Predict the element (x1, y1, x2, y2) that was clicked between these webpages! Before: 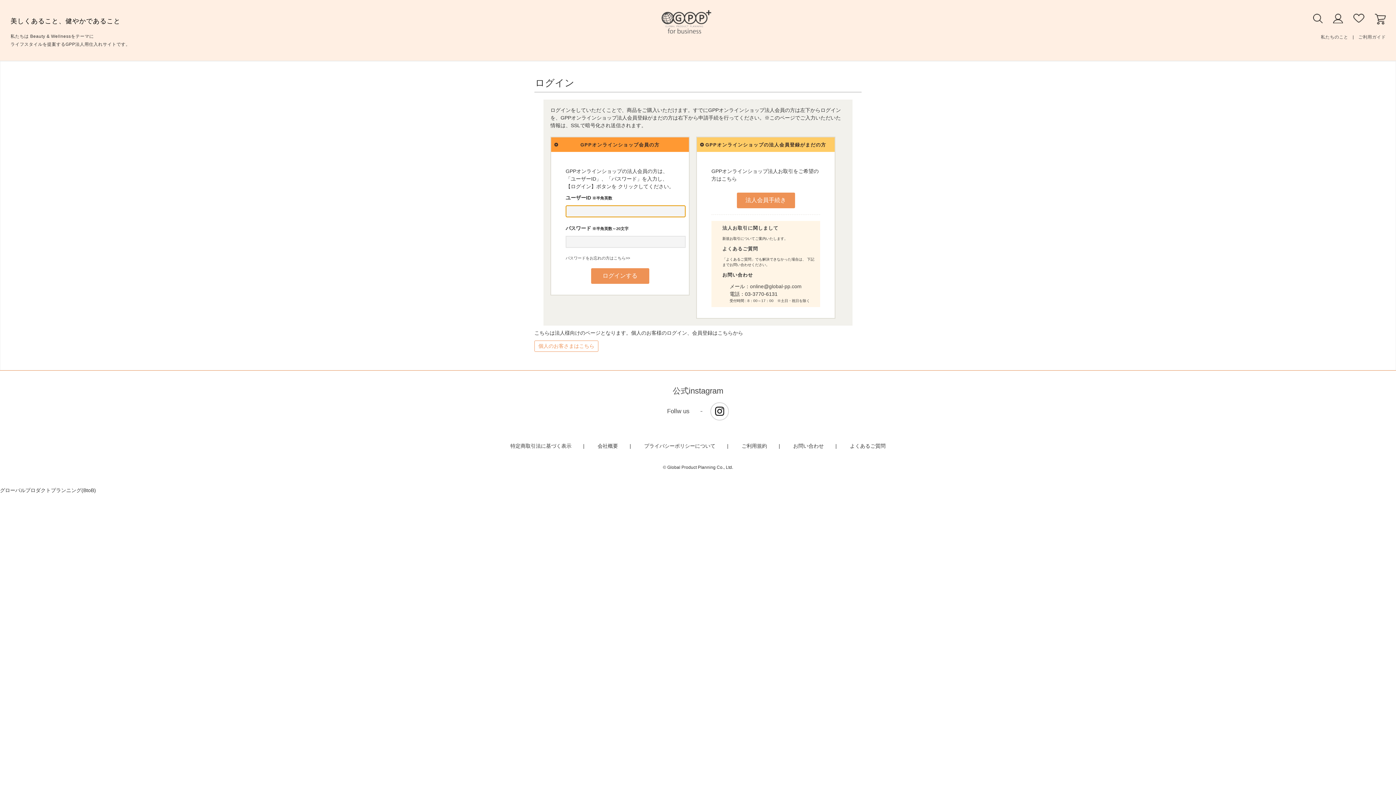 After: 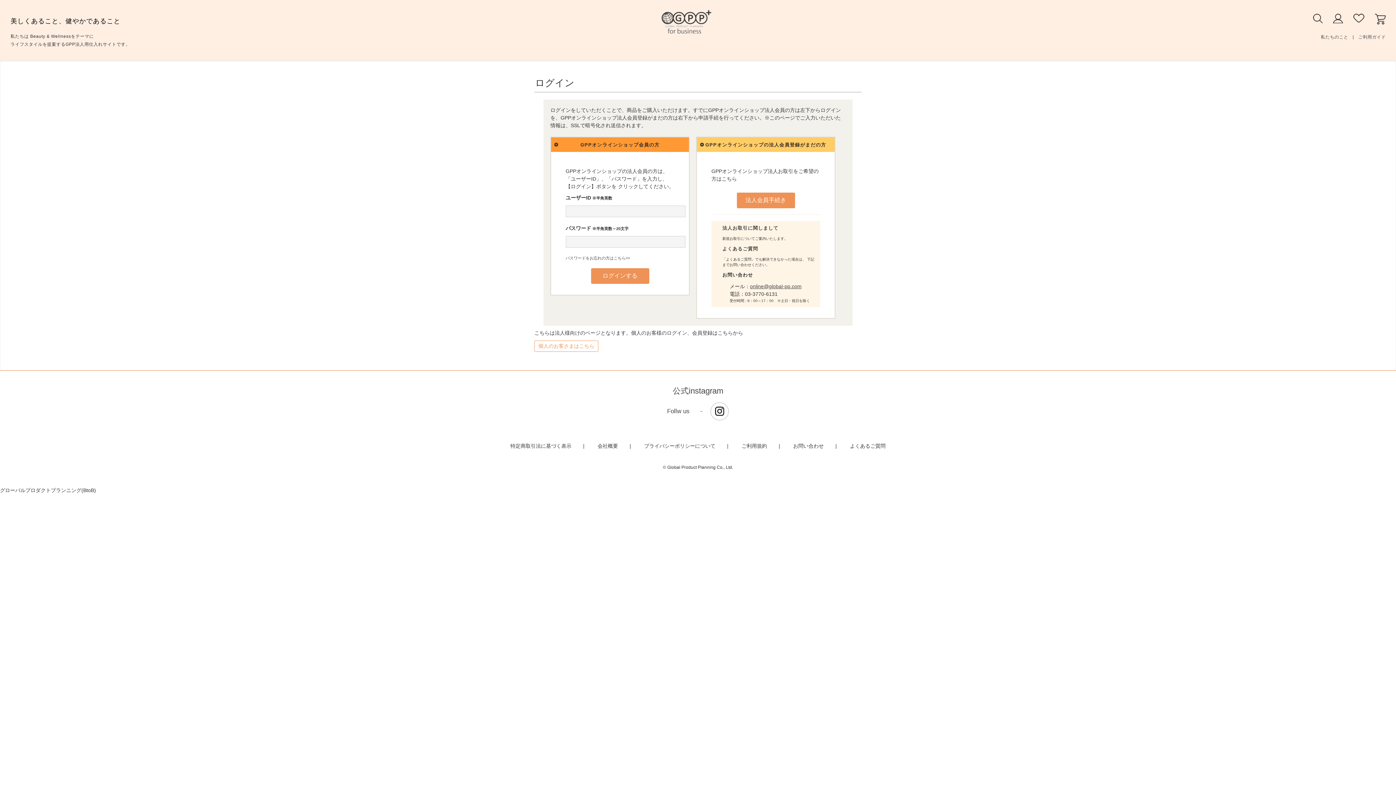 Action: bbox: (750, 283, 801, 289) label: online@global-pp.com